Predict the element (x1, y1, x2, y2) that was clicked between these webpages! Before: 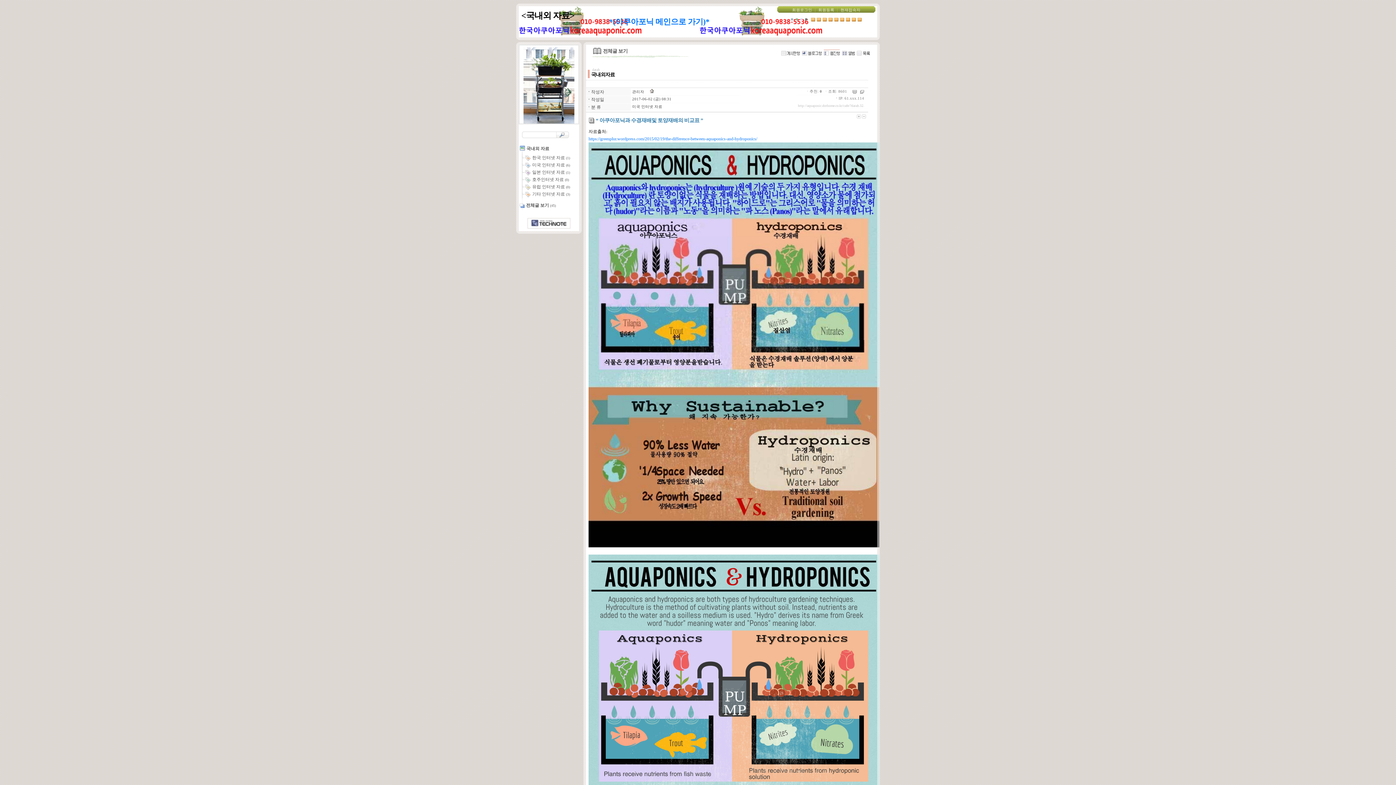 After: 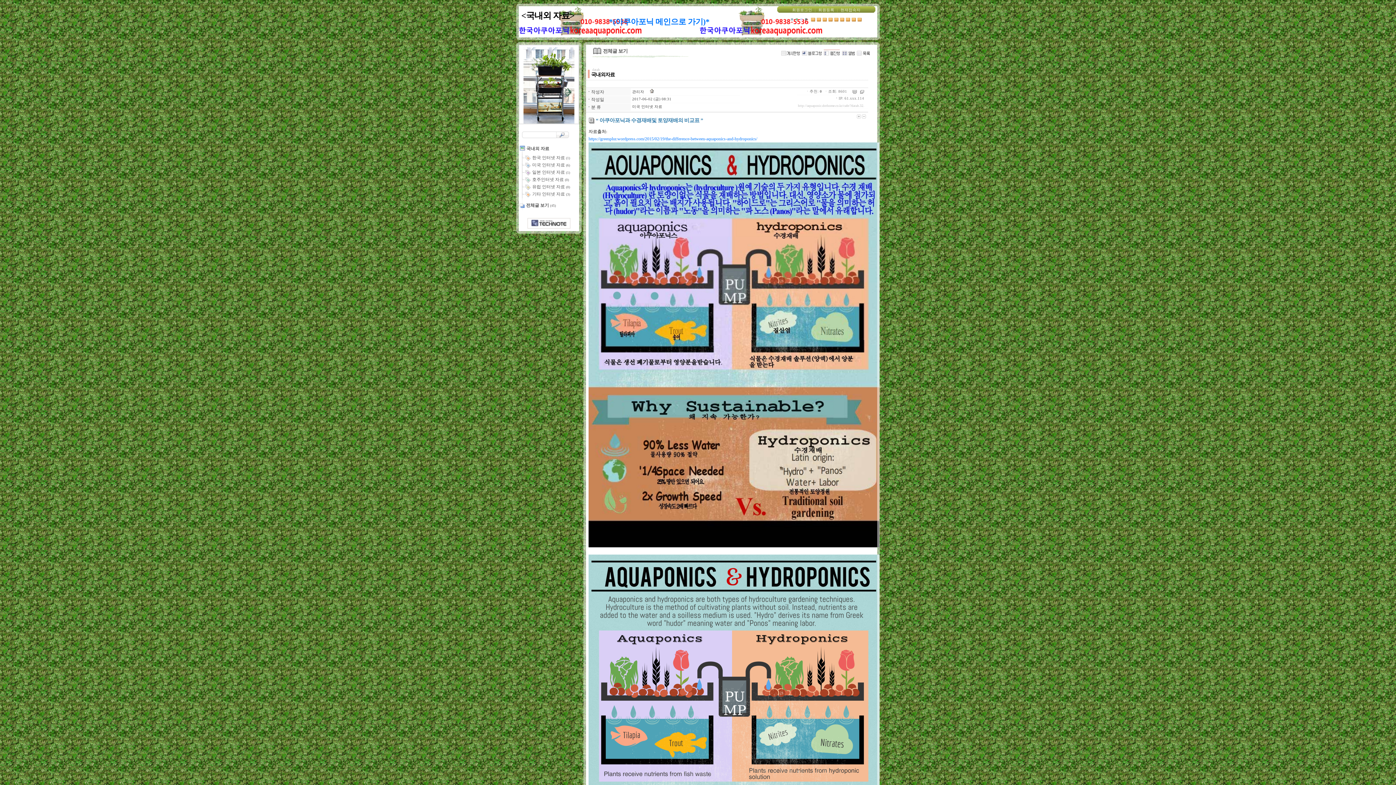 Action: bbox: (845, 16, 850, 21)